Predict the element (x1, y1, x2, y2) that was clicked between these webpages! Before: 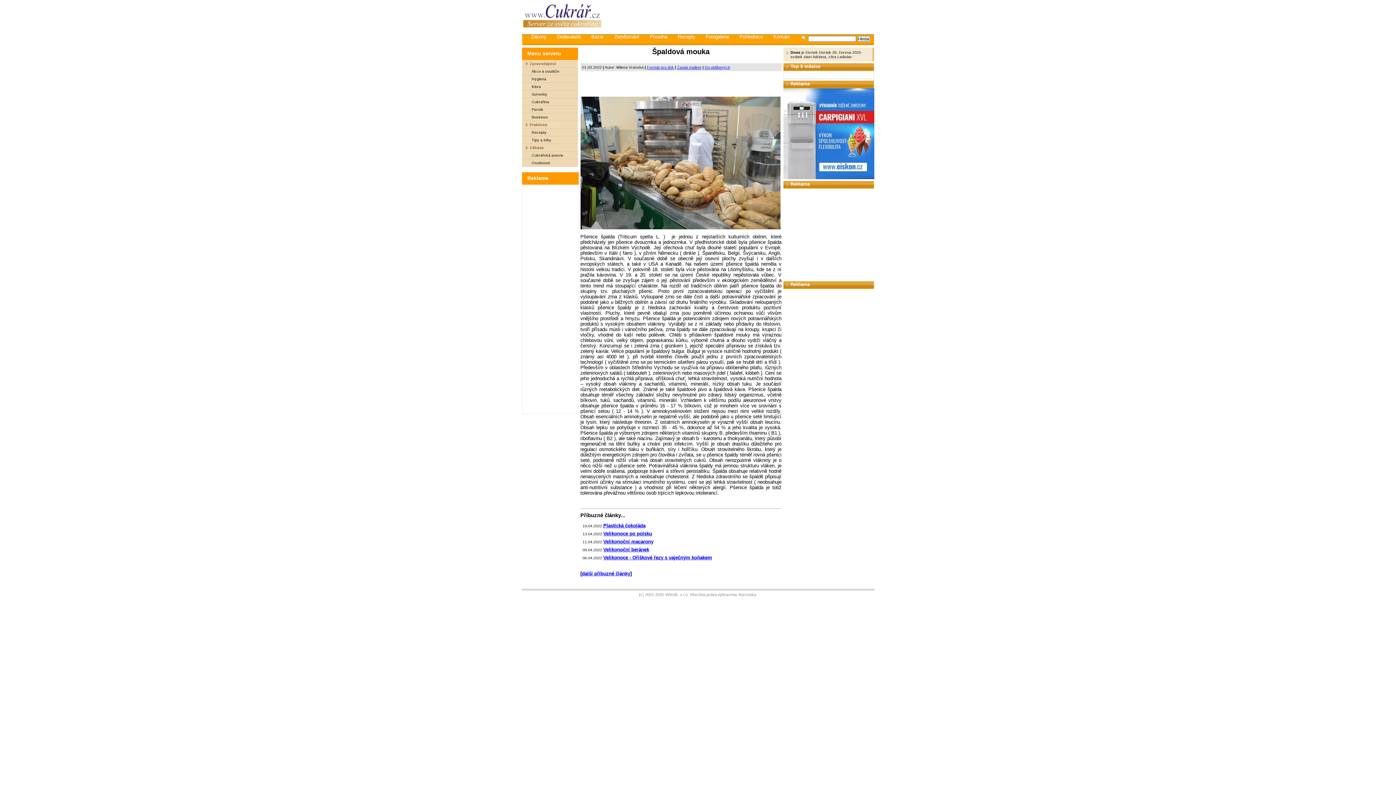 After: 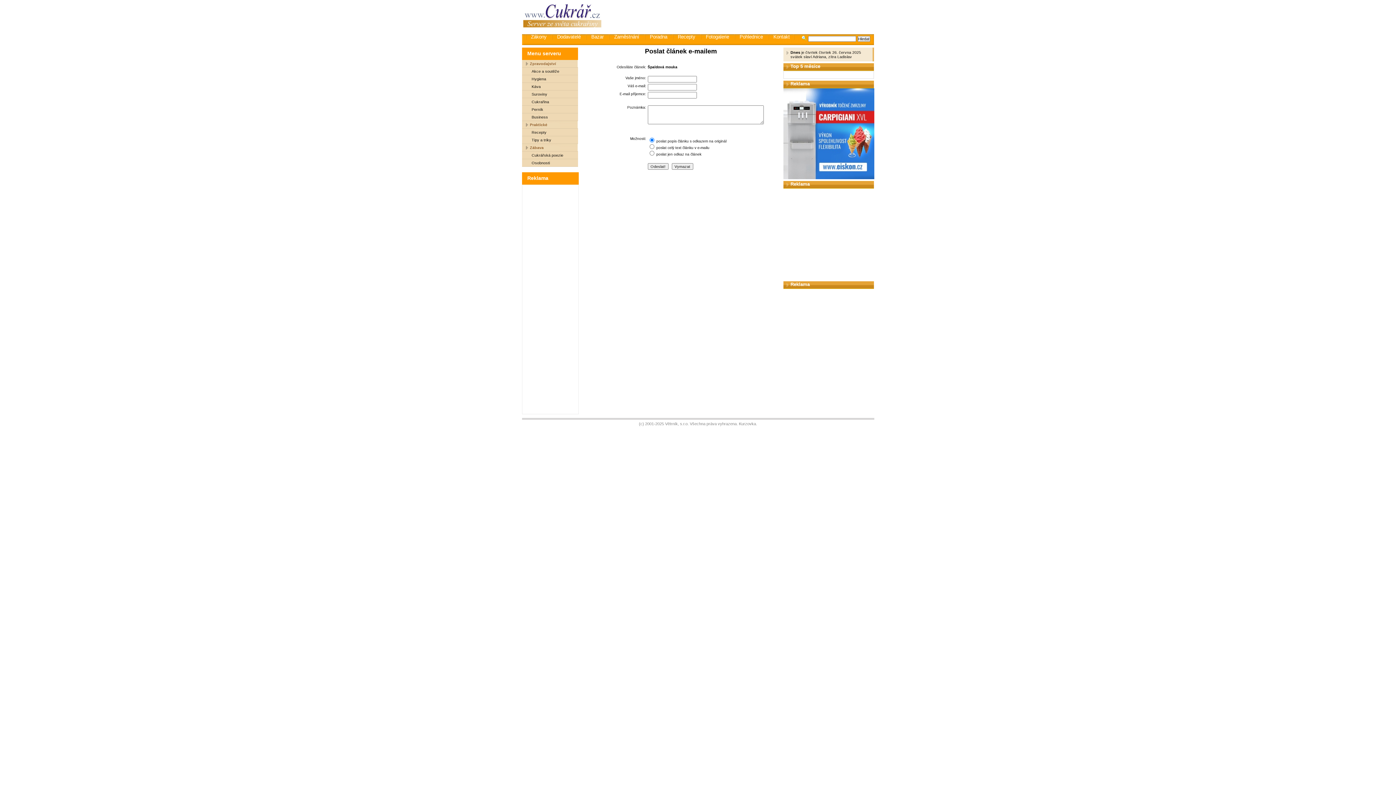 Action: bbox: (677, 65, 701, 69) label: Zaslat mailem